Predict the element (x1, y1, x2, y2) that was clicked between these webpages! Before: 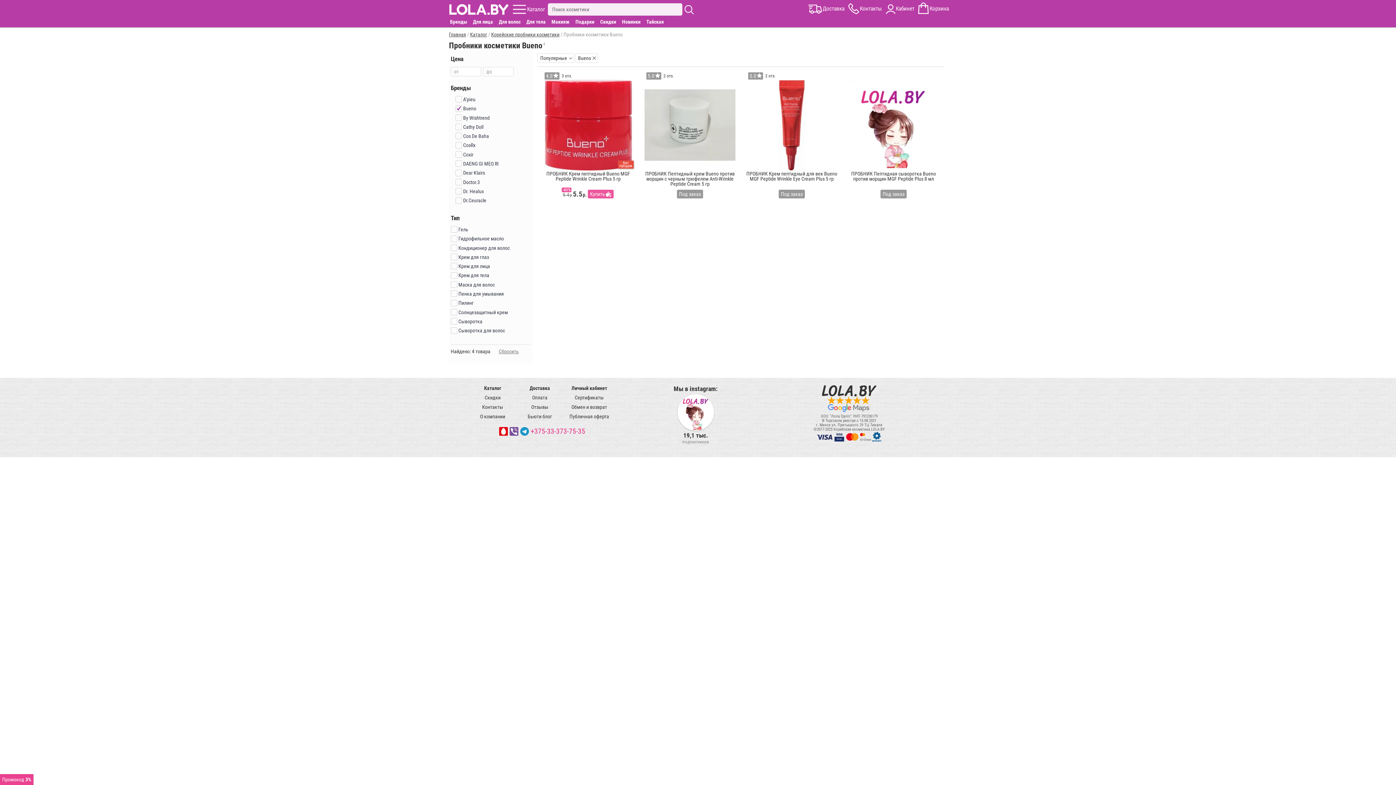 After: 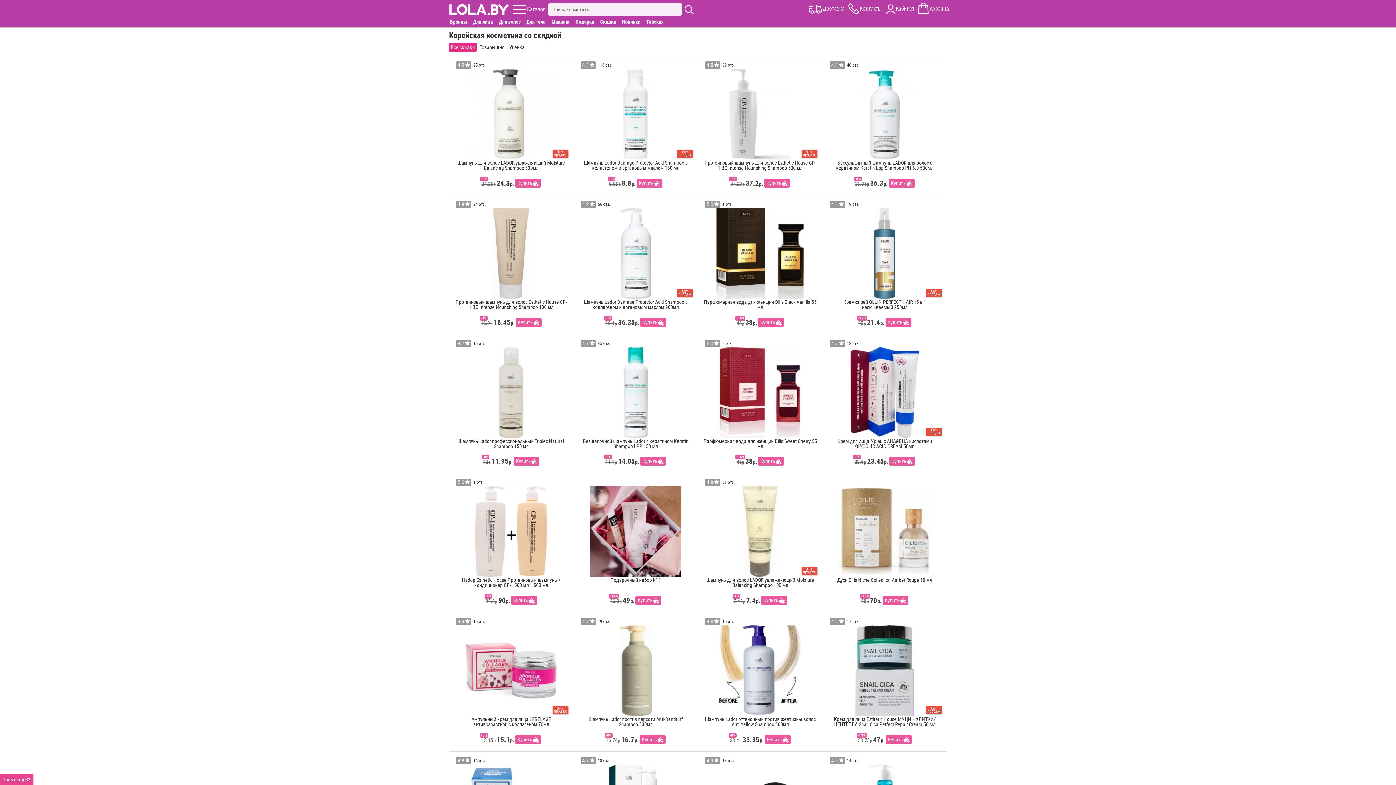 Action: label: Скидки bbox: (484, 394, 500, 400)